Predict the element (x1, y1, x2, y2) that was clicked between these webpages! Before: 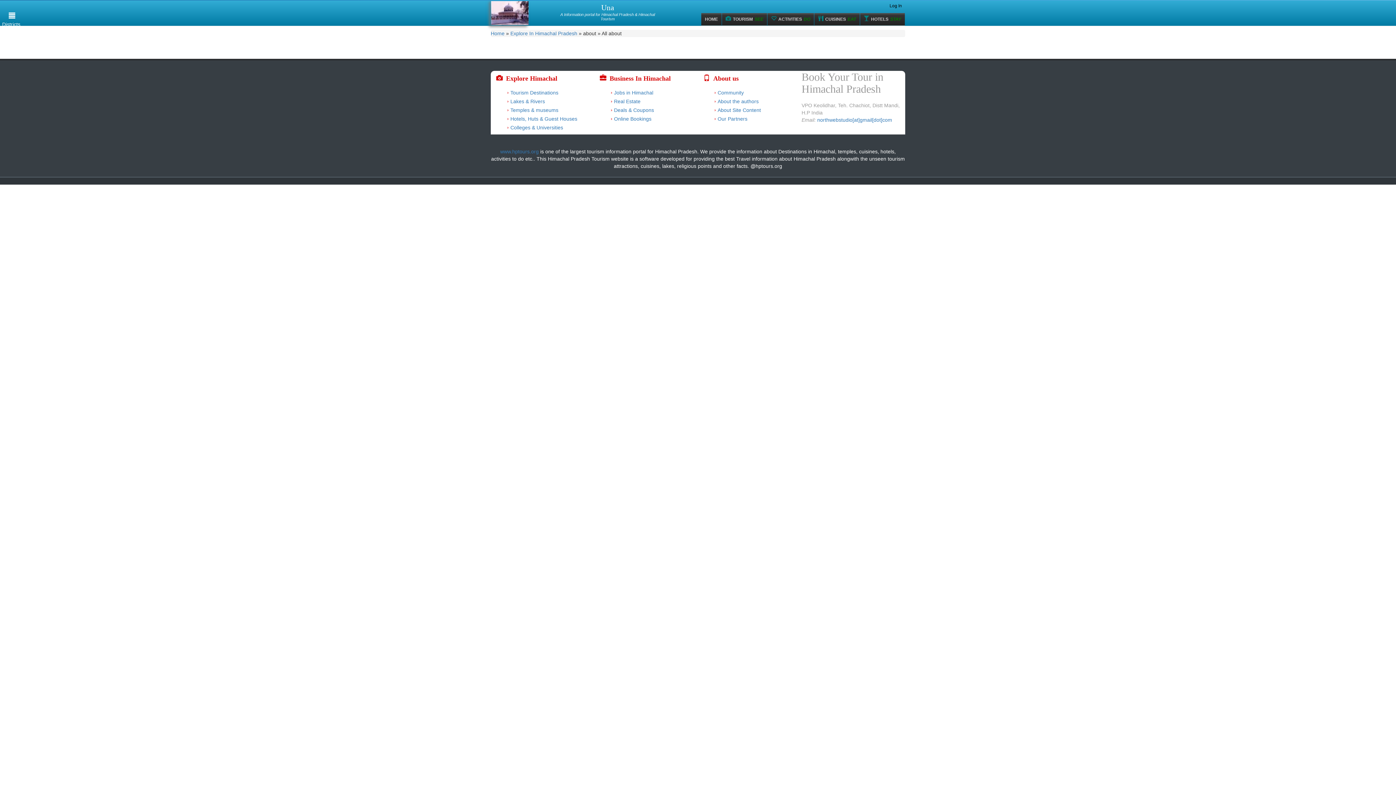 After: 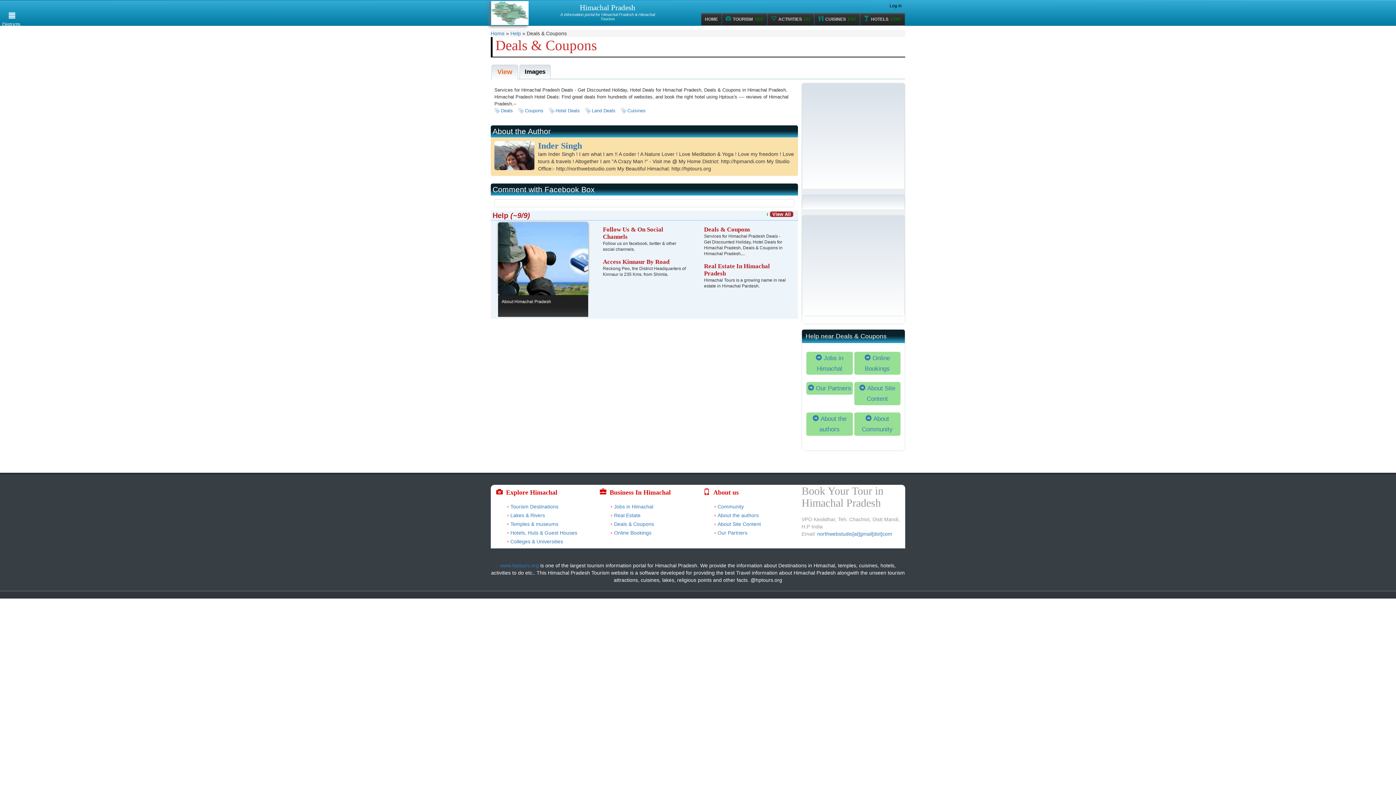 Action: bbox: (608, 105, 689, 114) label: Deals & Coupons